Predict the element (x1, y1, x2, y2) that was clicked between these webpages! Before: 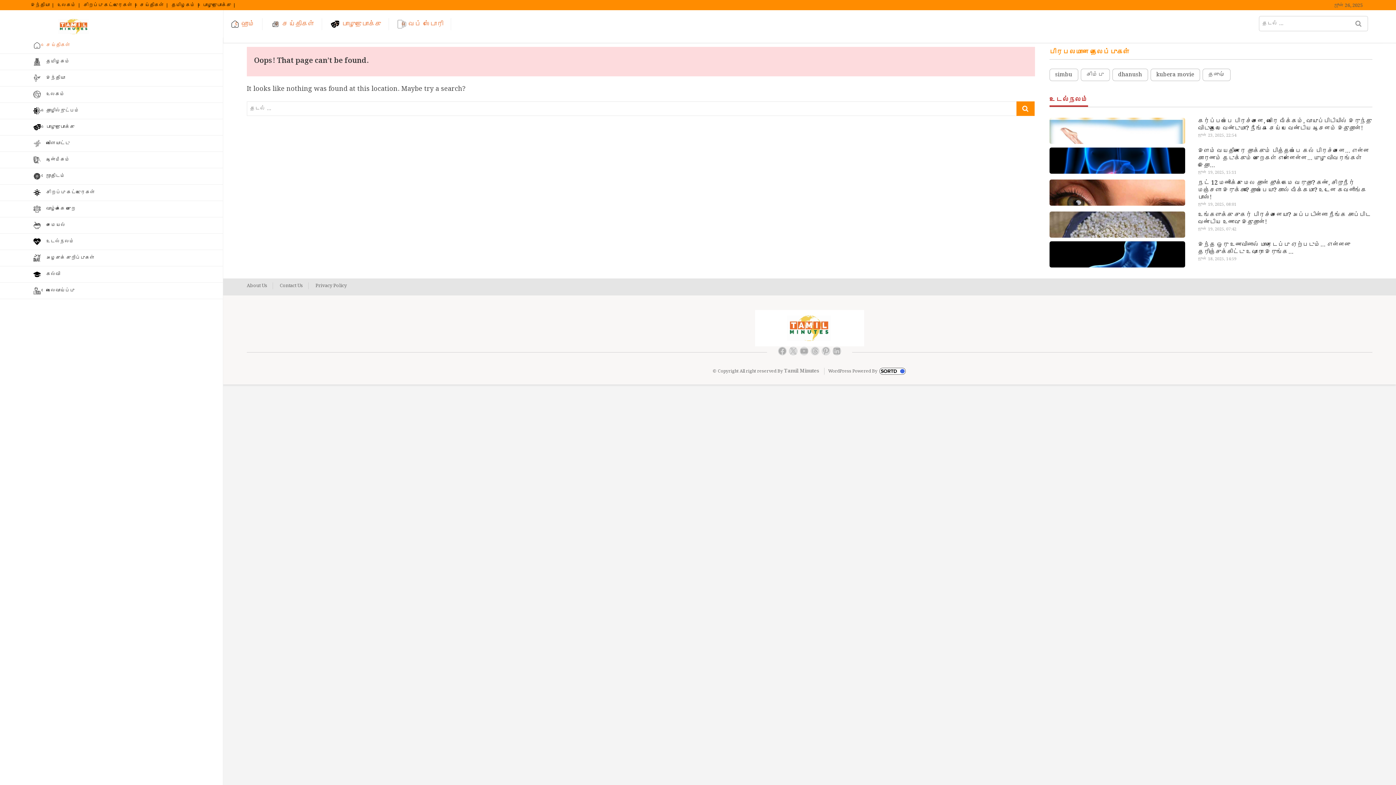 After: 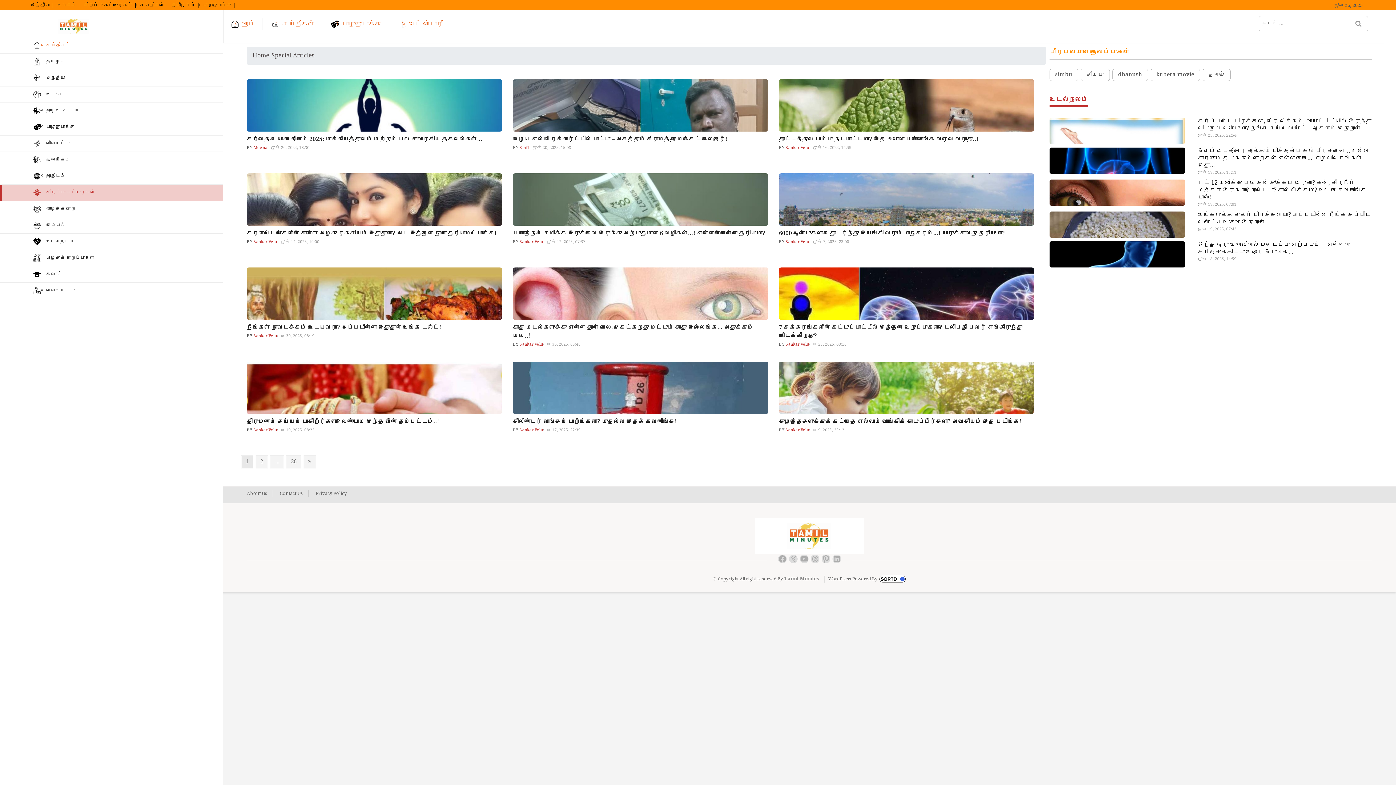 Action: bbox: (0, 184, 223, 201) label: சிறப்பு கட்டுரைகள்